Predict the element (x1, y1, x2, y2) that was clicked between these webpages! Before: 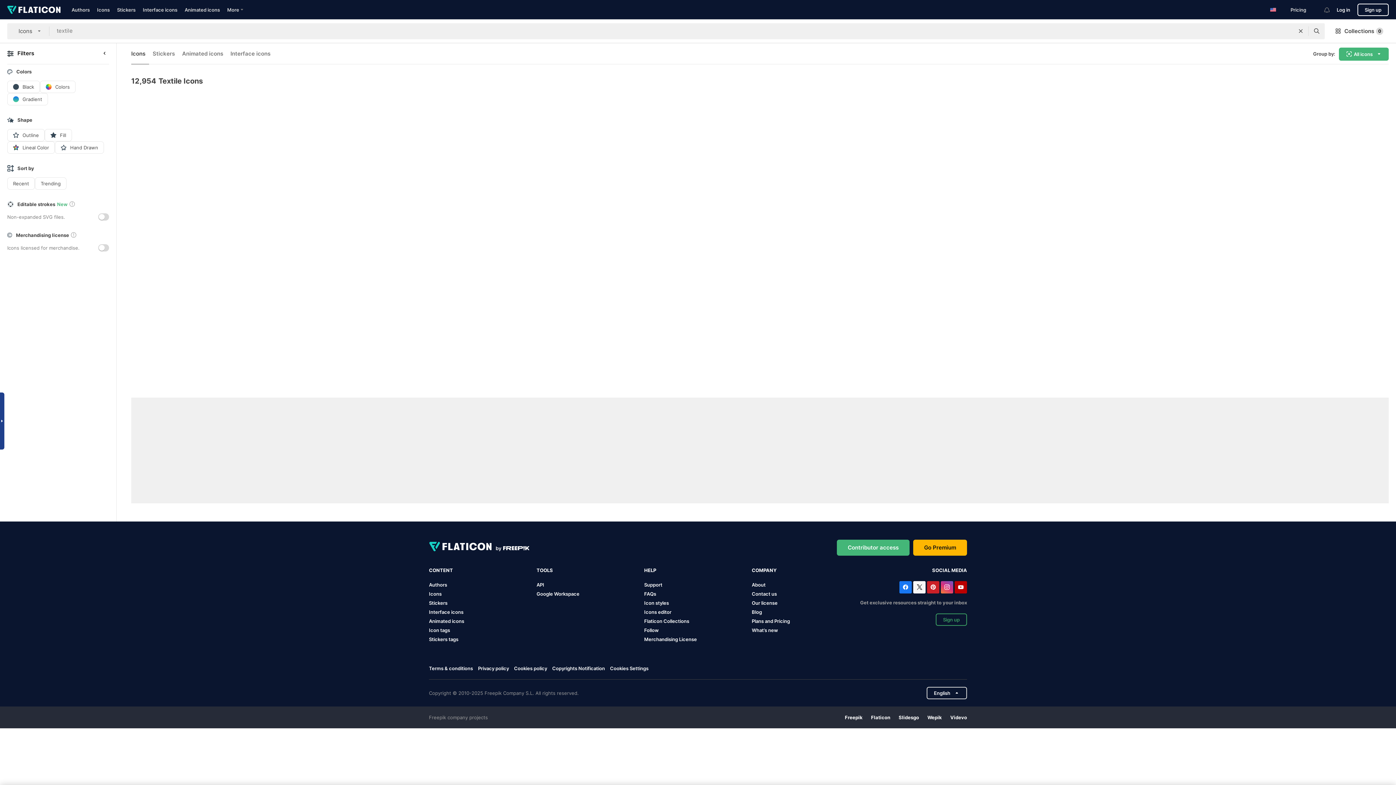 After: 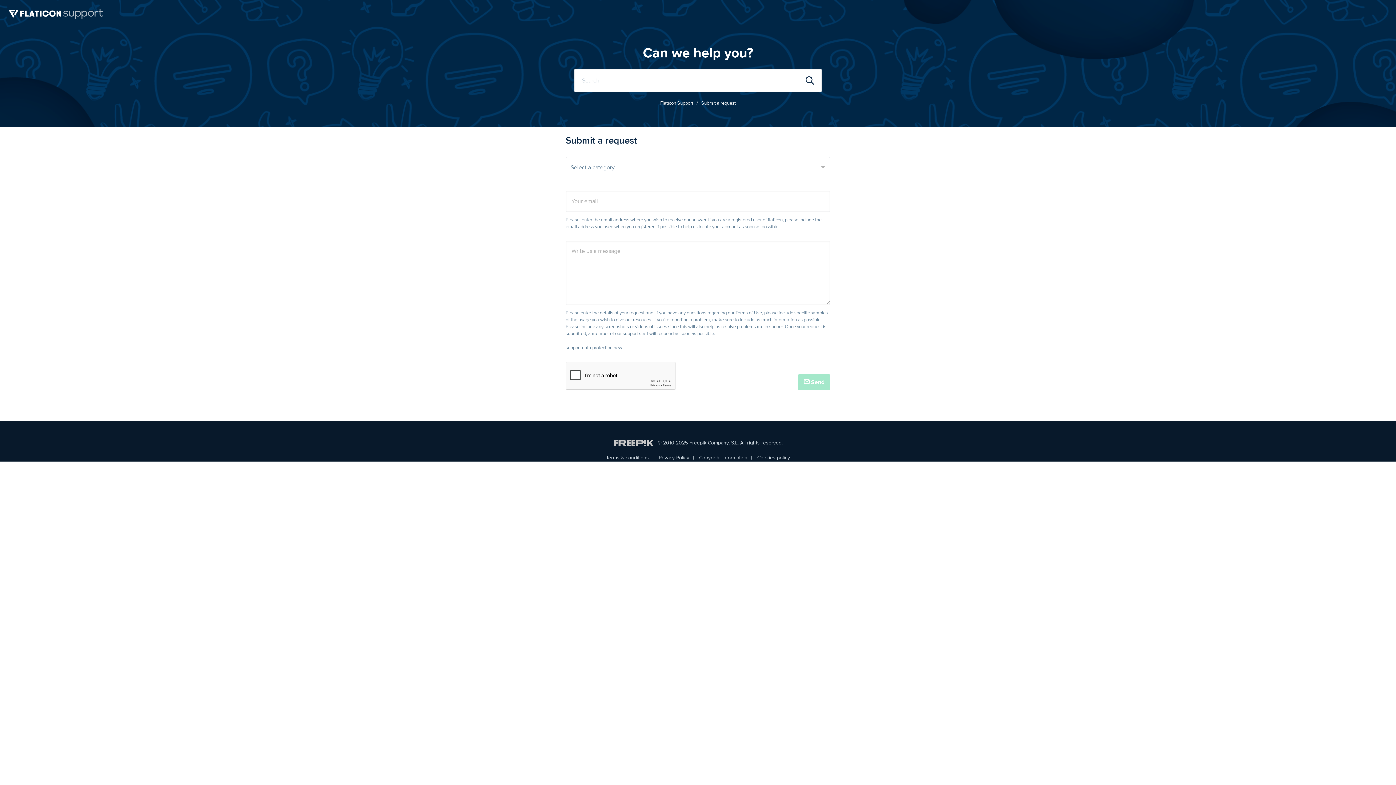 Action: bbox: (644, 582, 662, 587) label: Support